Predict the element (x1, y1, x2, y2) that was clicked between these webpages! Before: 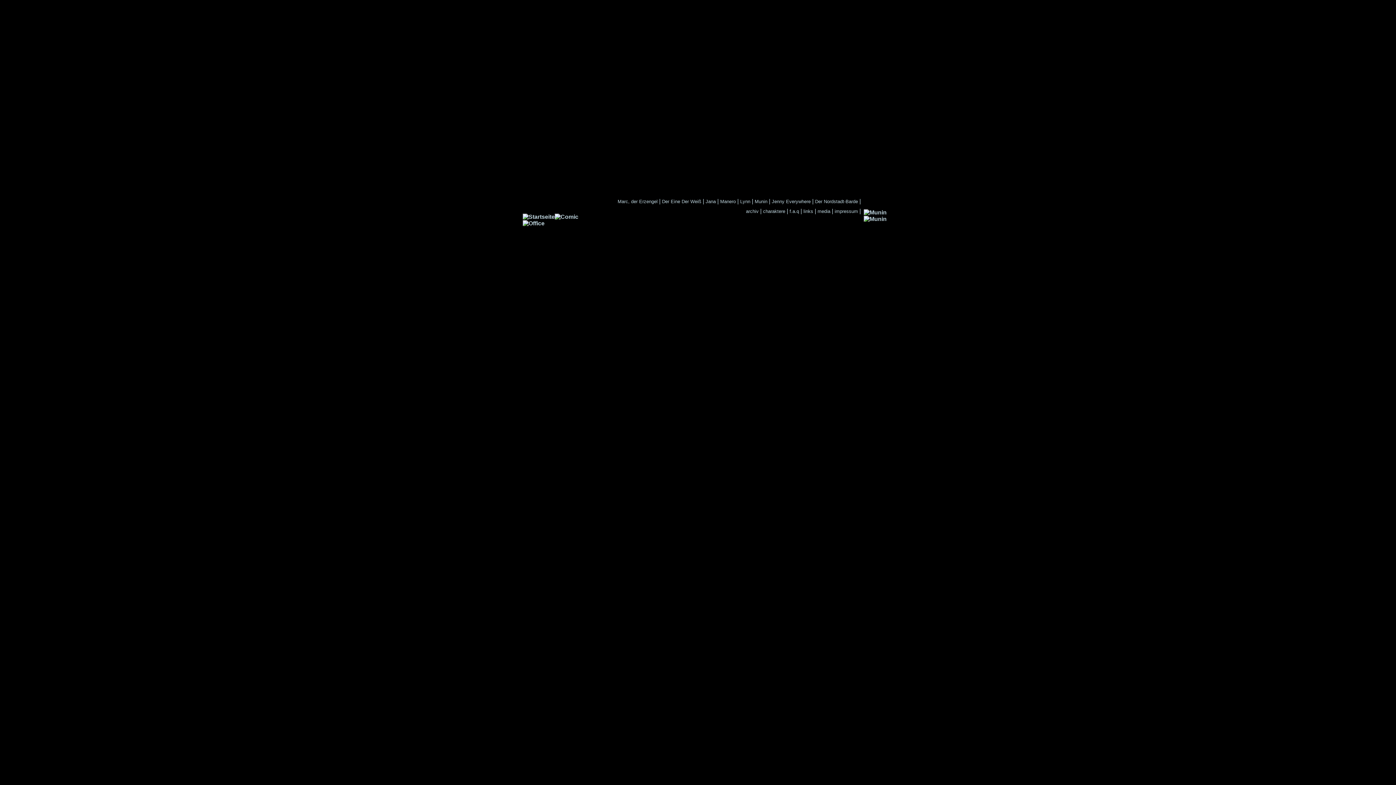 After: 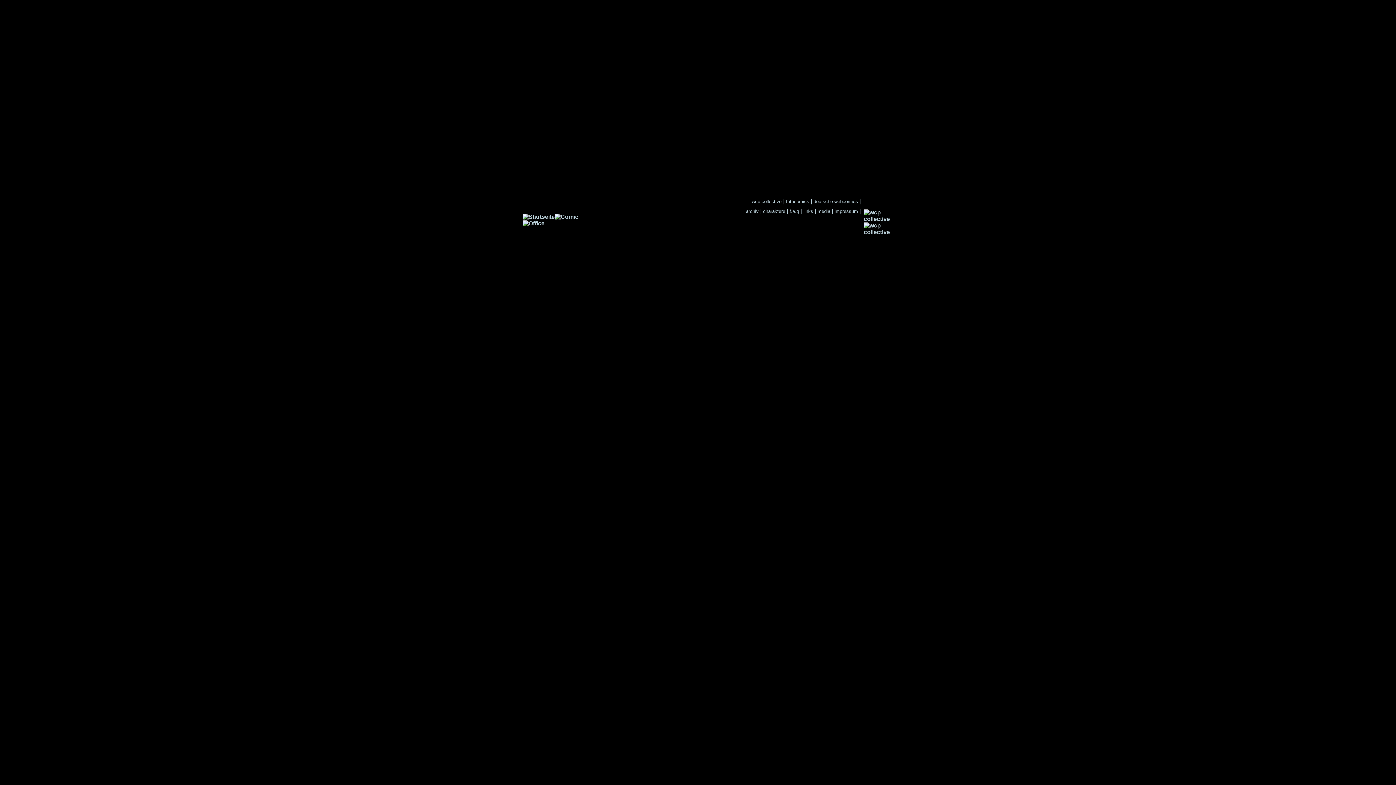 Action: label: links bbox: (803, 208, 813, 214)